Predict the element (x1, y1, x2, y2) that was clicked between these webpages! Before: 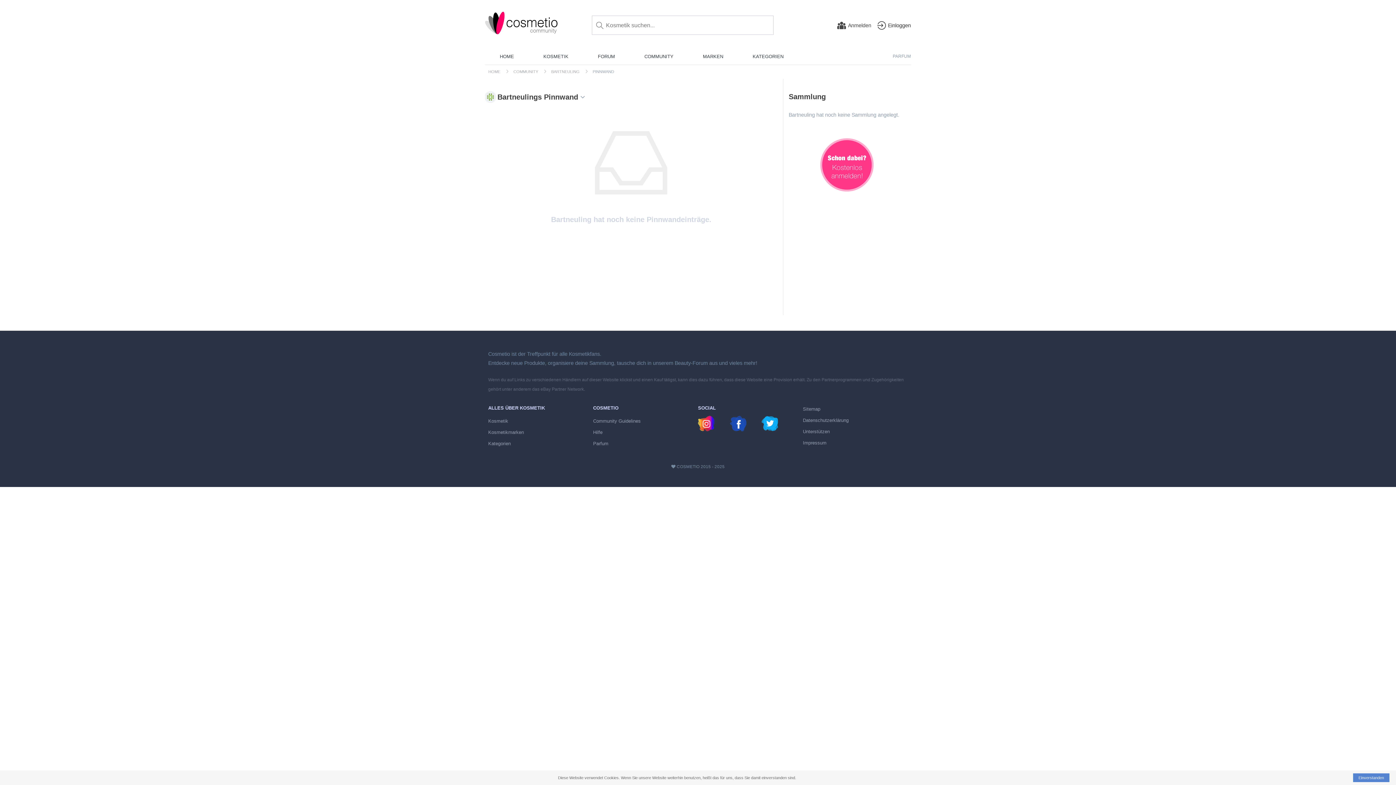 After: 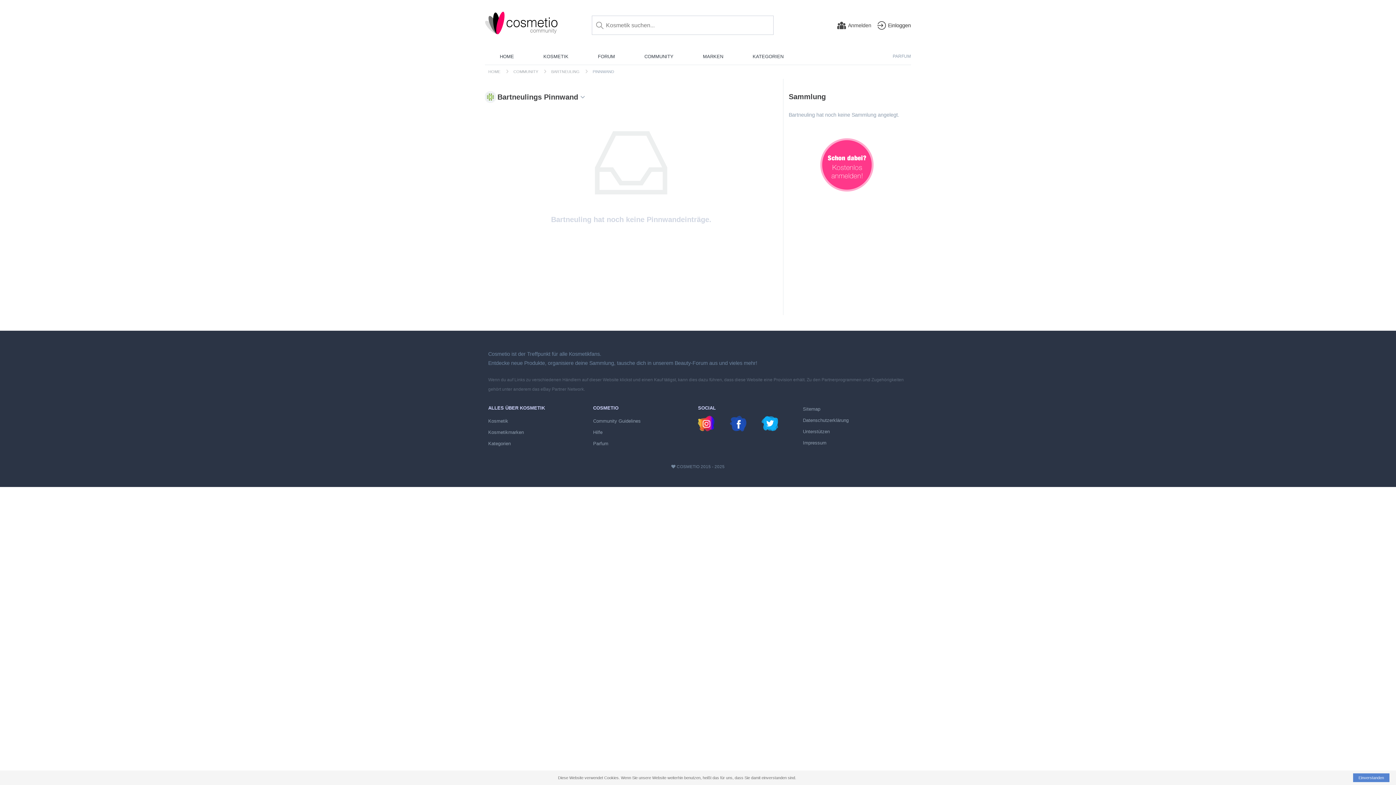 Action: bbox: (761, 427, 778, 433)